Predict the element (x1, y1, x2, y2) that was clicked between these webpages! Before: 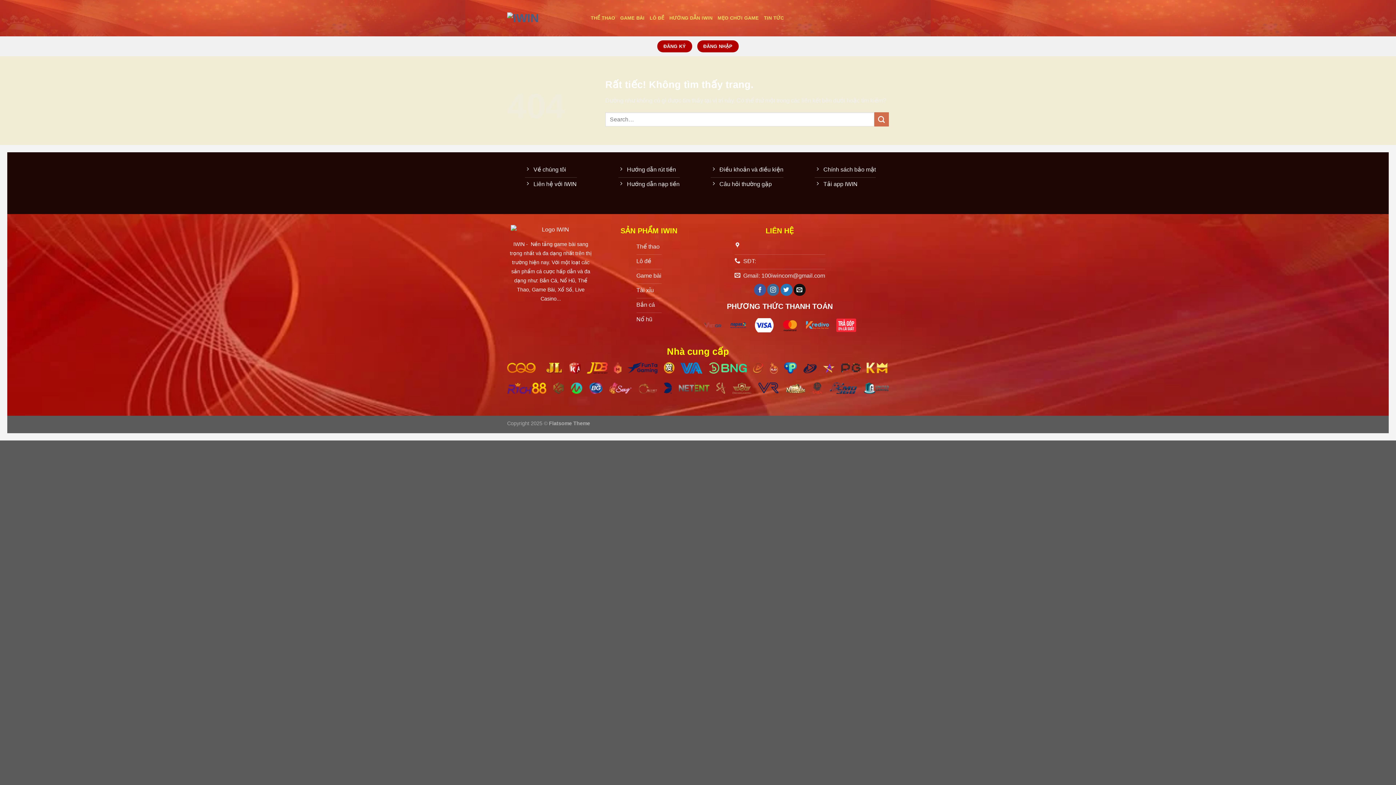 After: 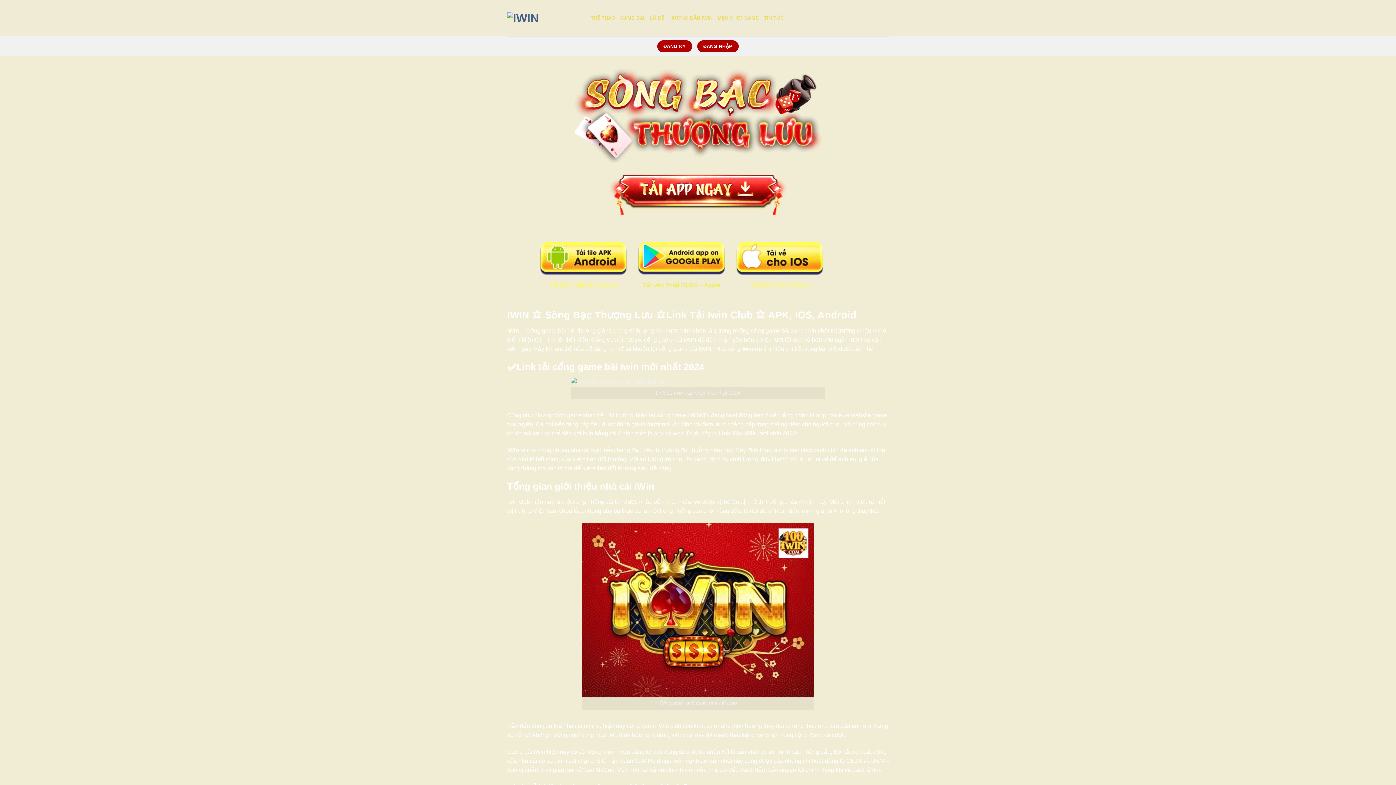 Action: label: Điều khoản và điều kiện bbox: (710, 163, 783, 177)